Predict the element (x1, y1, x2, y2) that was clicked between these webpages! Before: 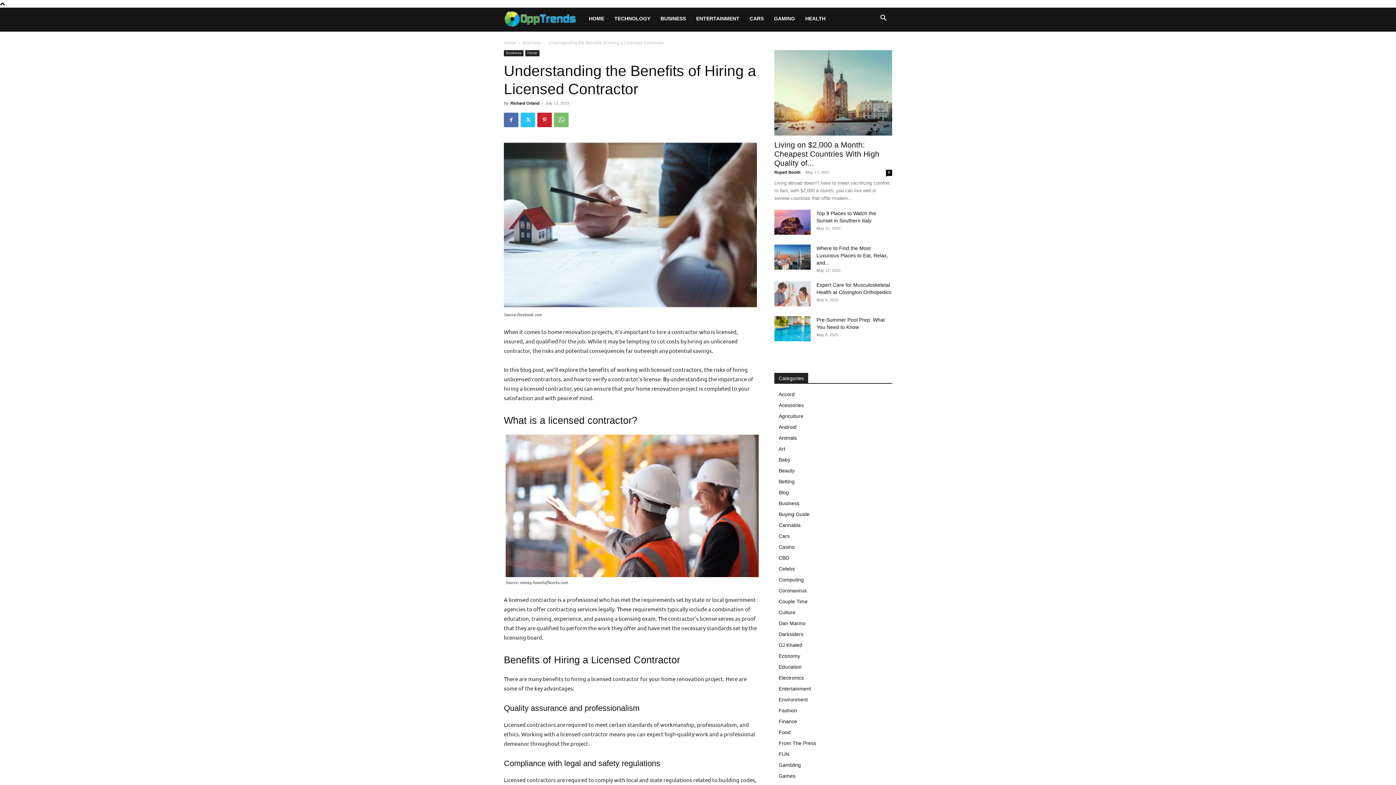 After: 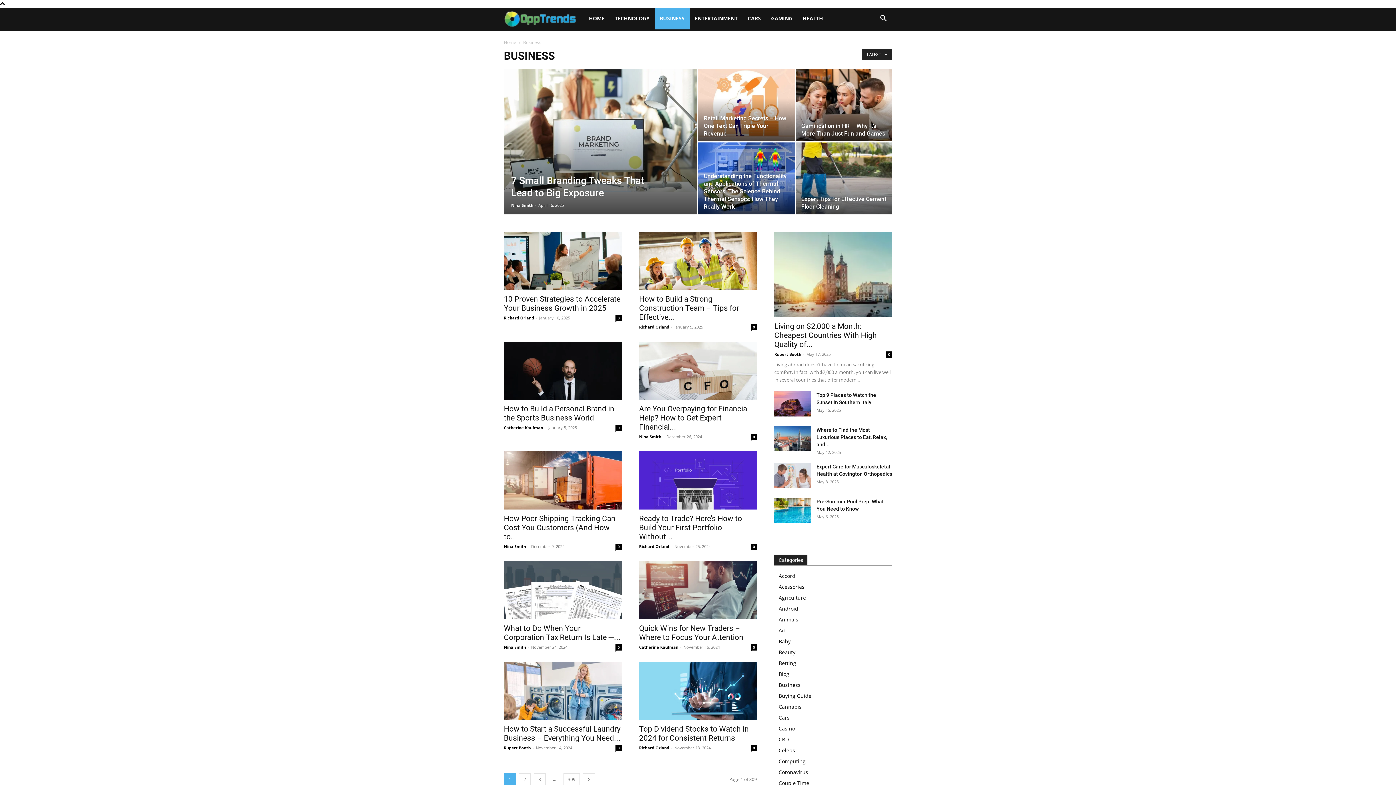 Action: label: Business bbox: (522, 40, 541, 45)